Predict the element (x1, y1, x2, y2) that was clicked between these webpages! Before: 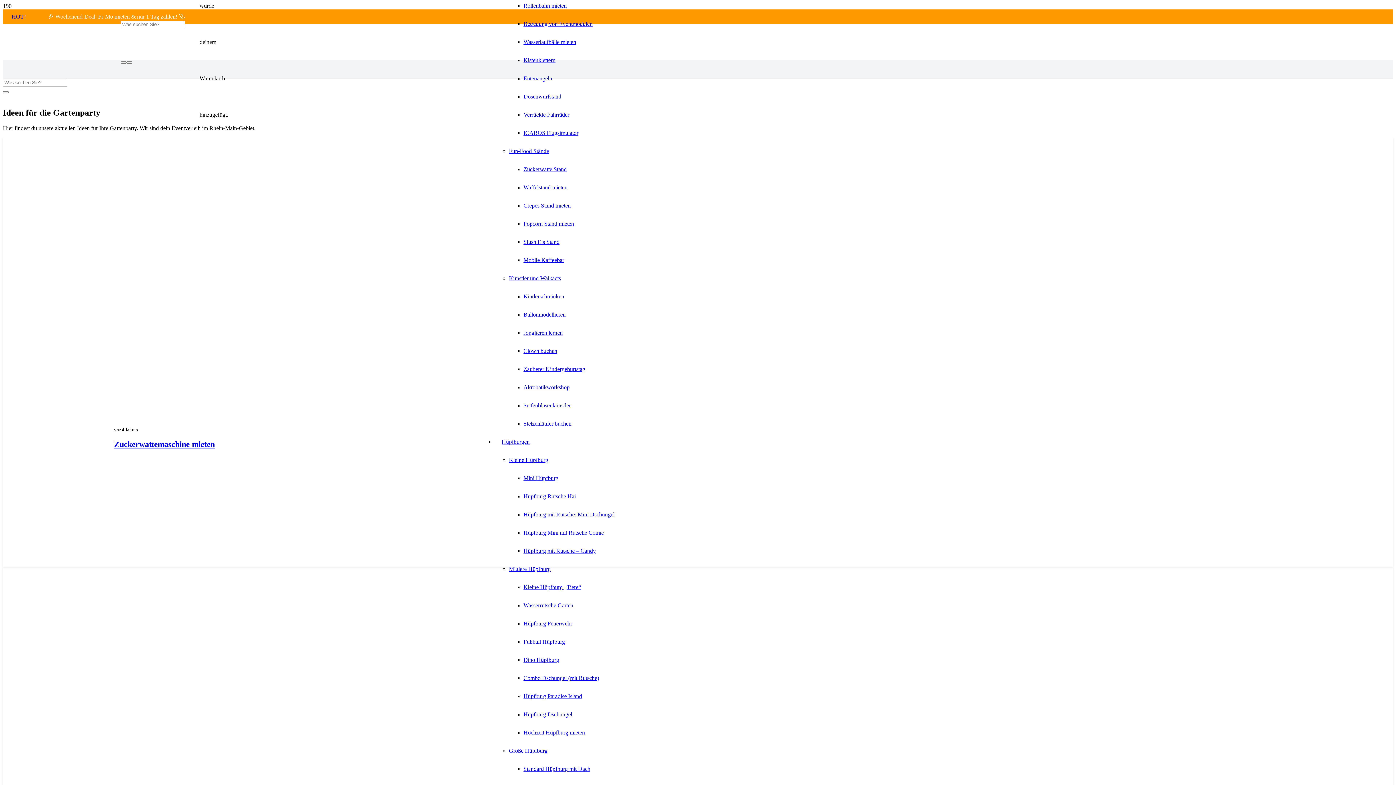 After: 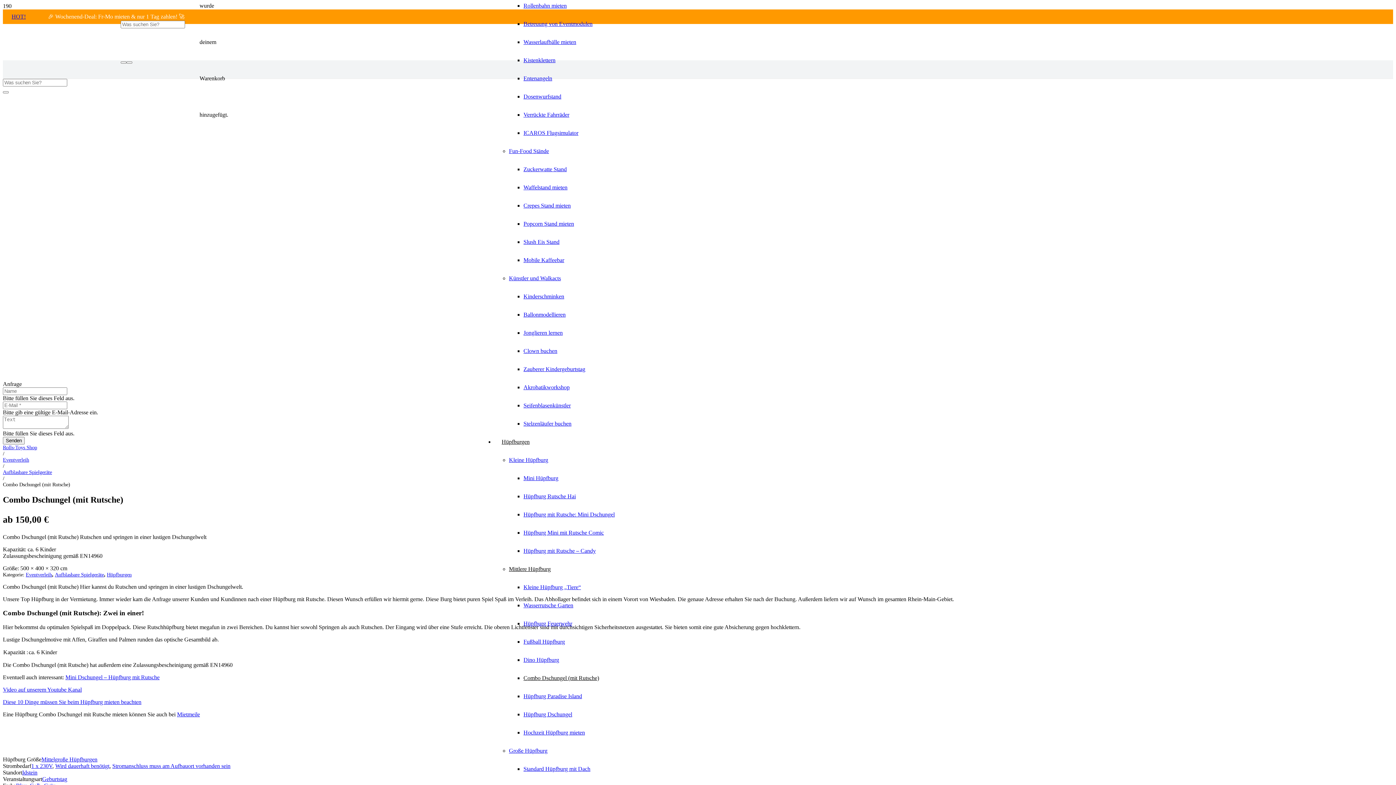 Action: label: Combo Dschungel (mit Rutsche) bbox: (523, 675, 599, 681)